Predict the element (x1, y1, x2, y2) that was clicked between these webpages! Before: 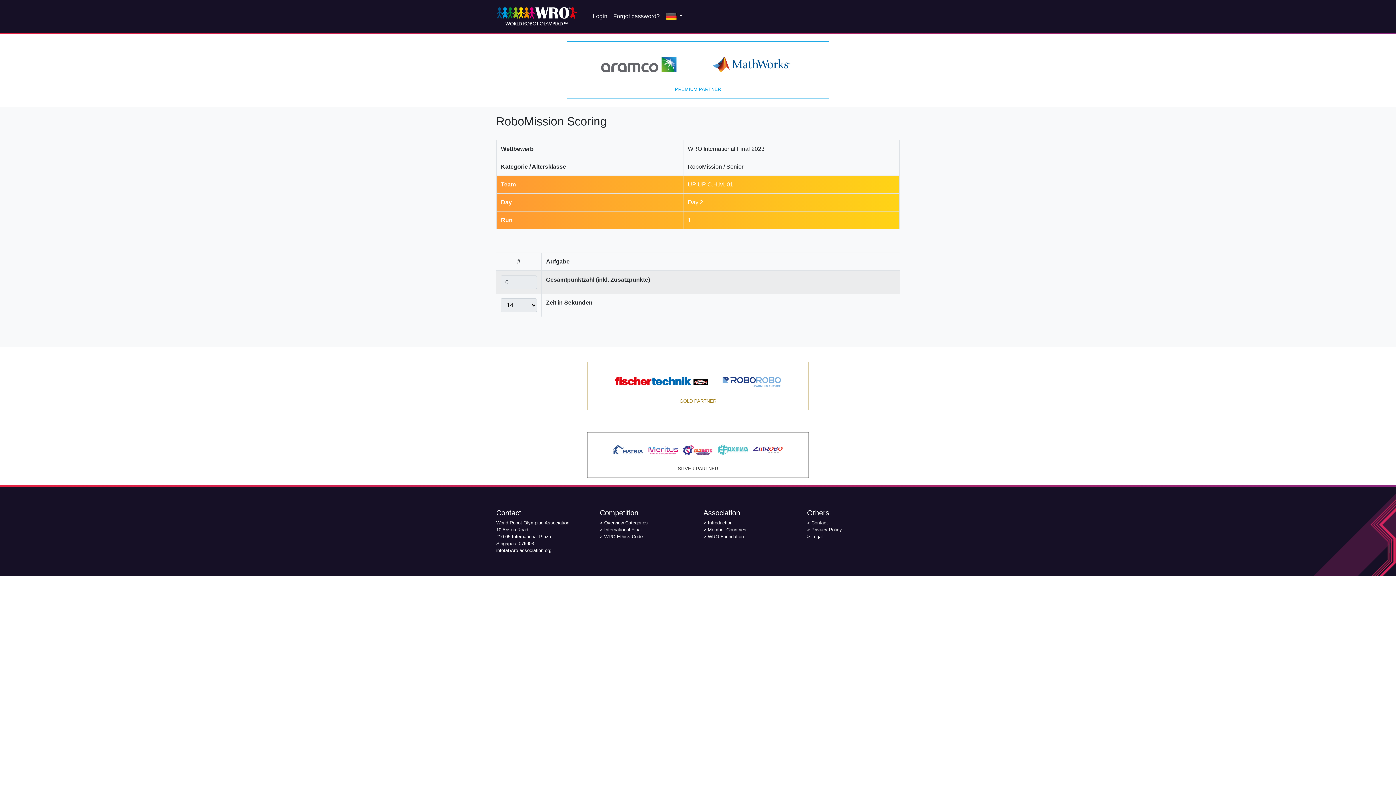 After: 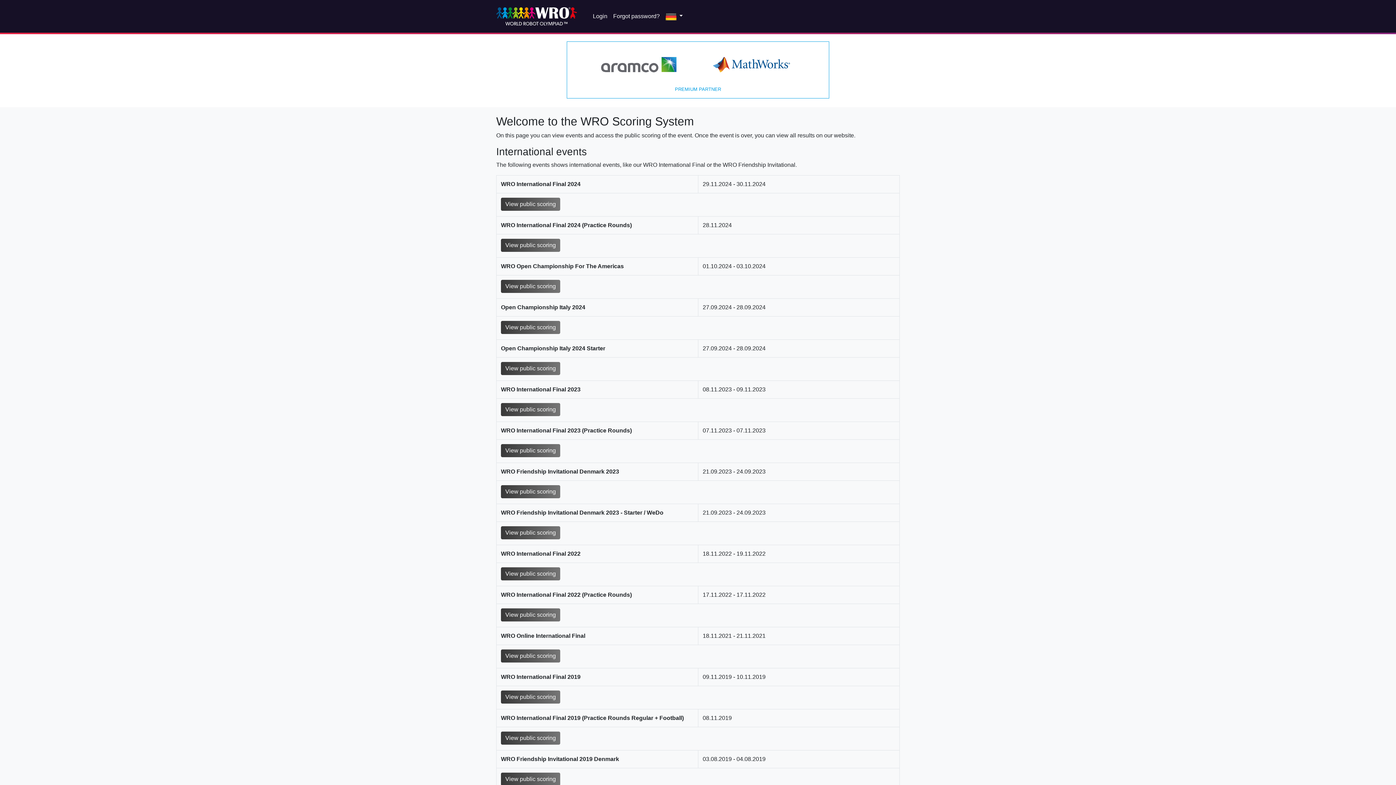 Action: bbox: (496, 5, 584, 27)